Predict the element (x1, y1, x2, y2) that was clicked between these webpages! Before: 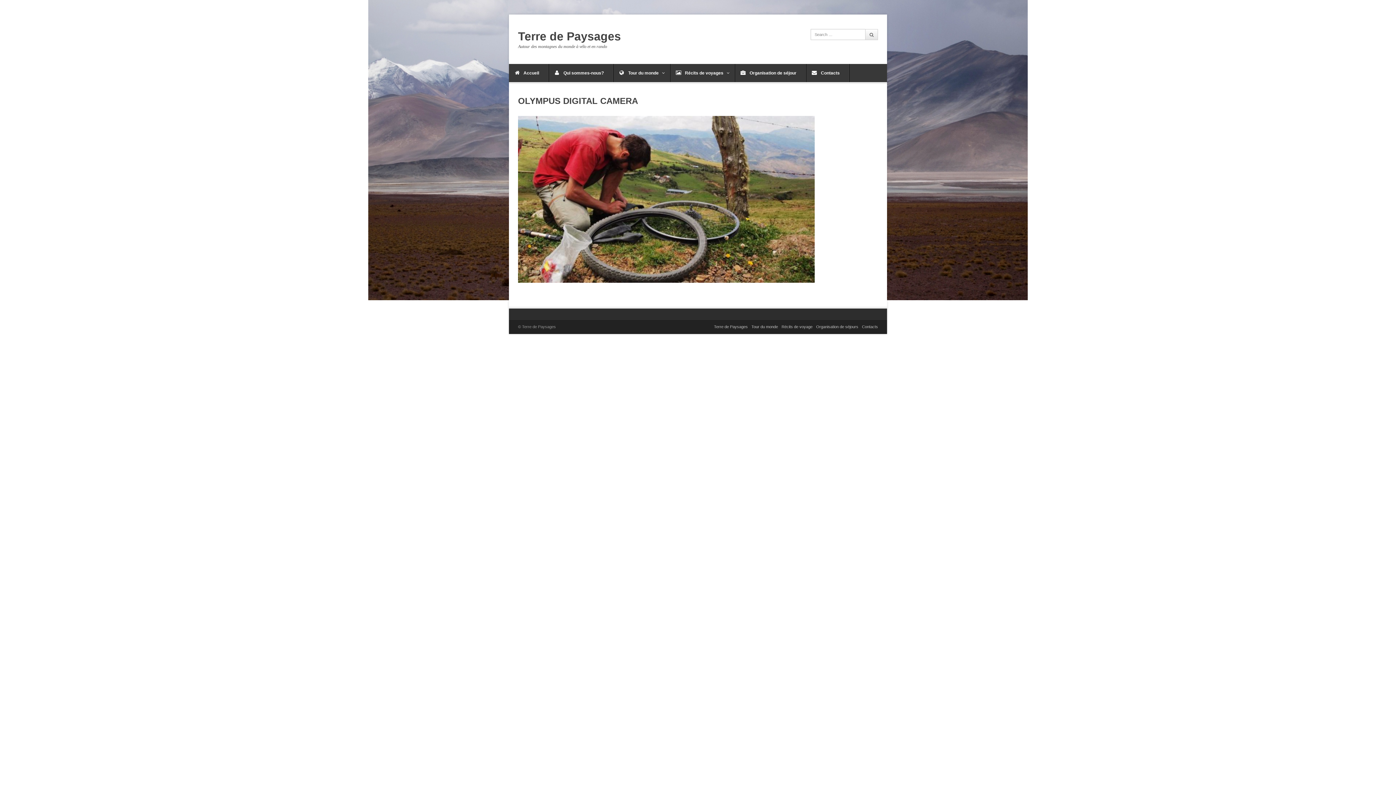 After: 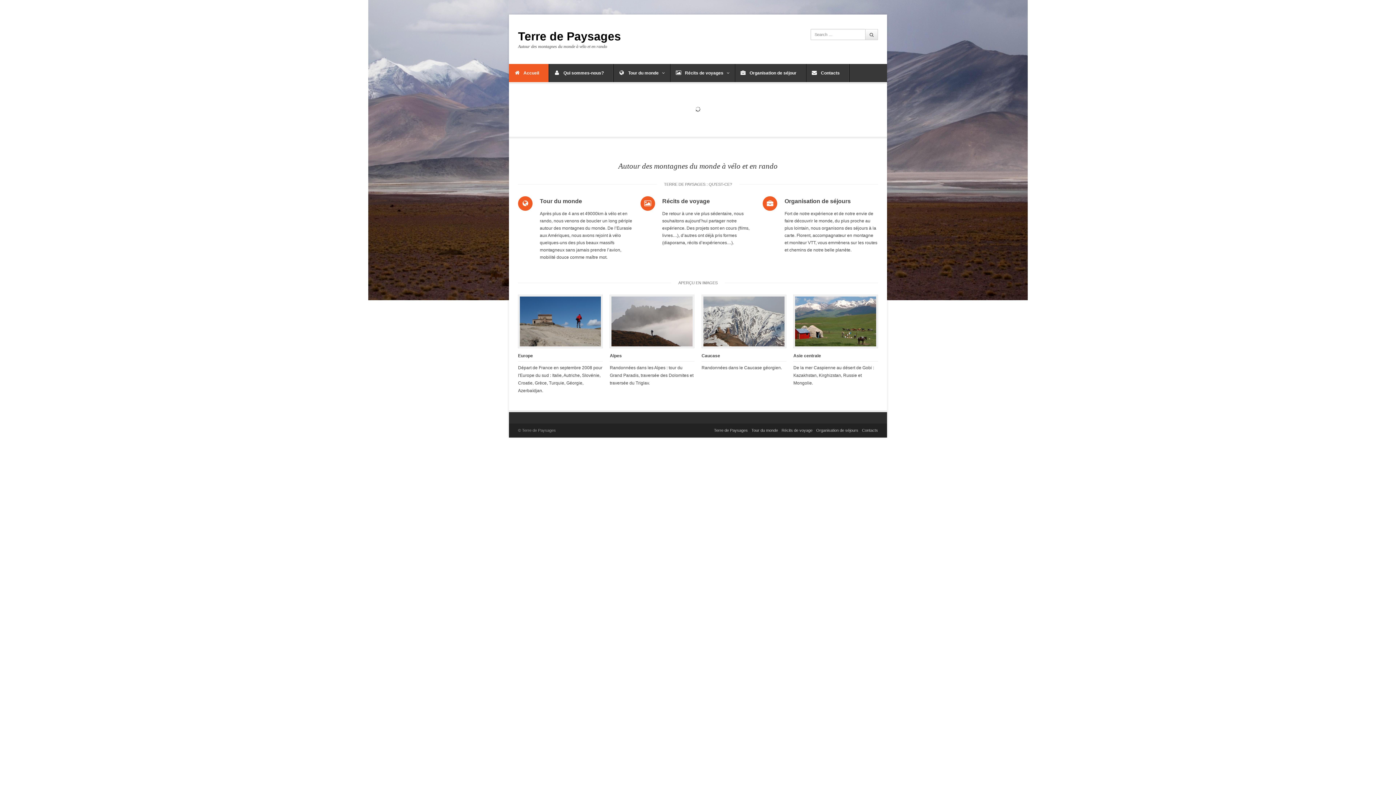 Action: label: Terre de Paysages bbox: (714, 323, 747, 330)